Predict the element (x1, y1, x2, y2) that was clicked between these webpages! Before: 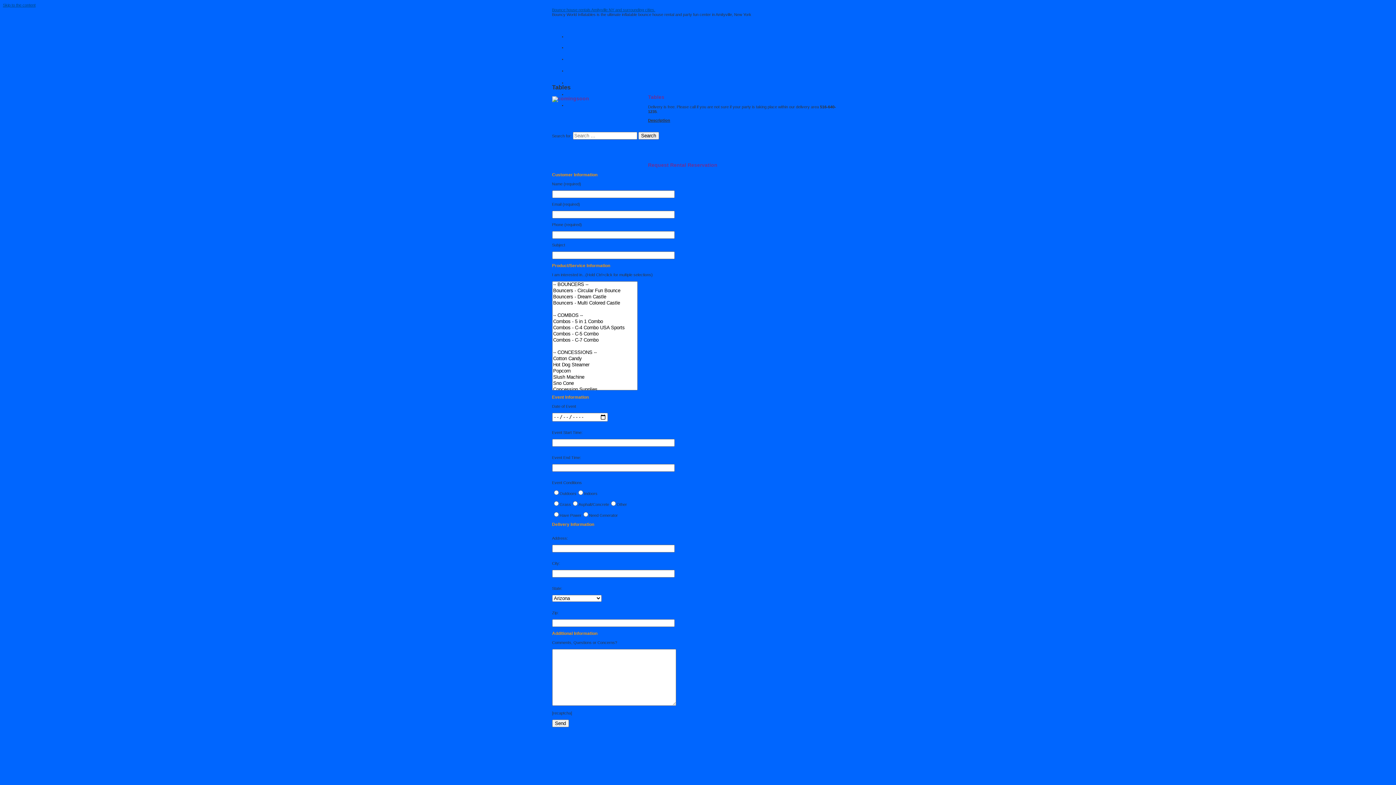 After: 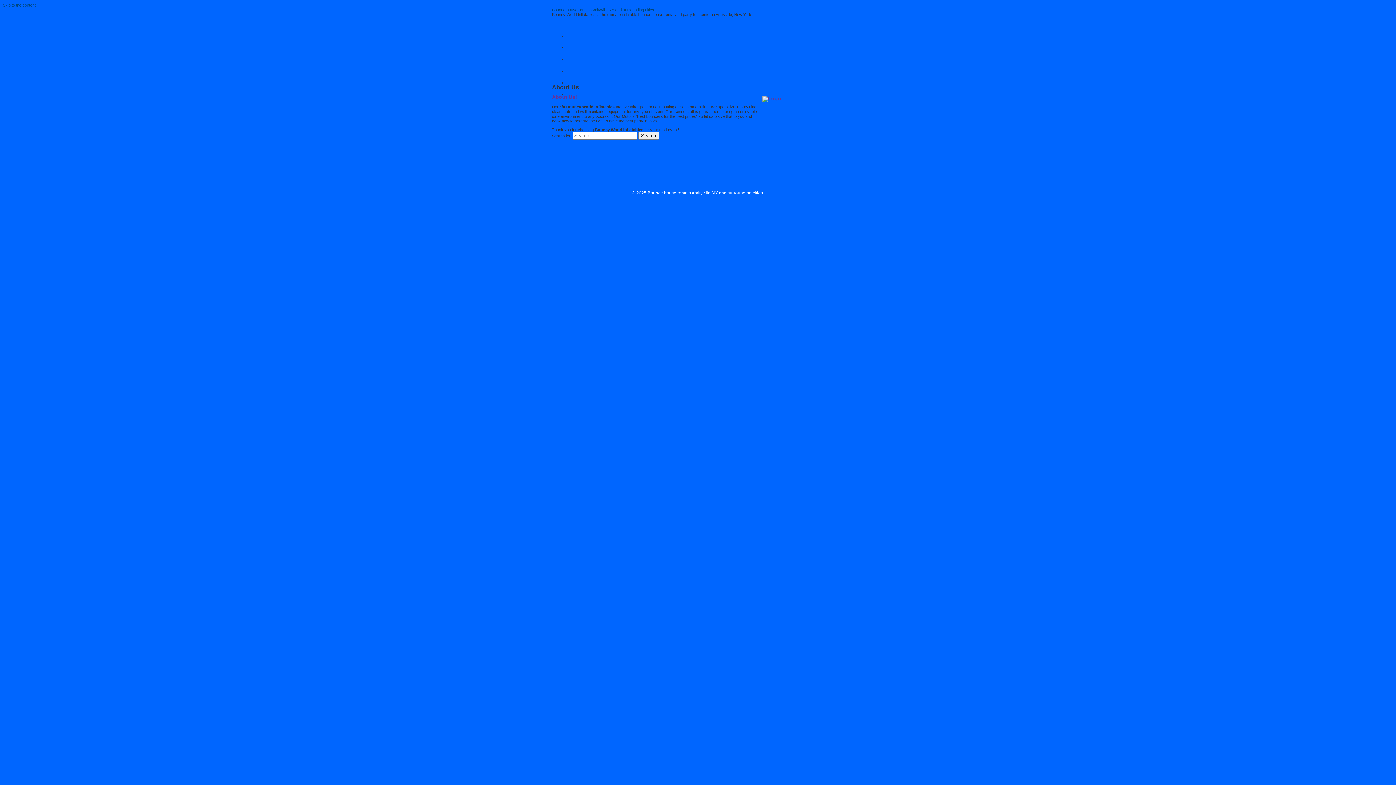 Action: bbox: (566, 45, 634, 56) label: About Us